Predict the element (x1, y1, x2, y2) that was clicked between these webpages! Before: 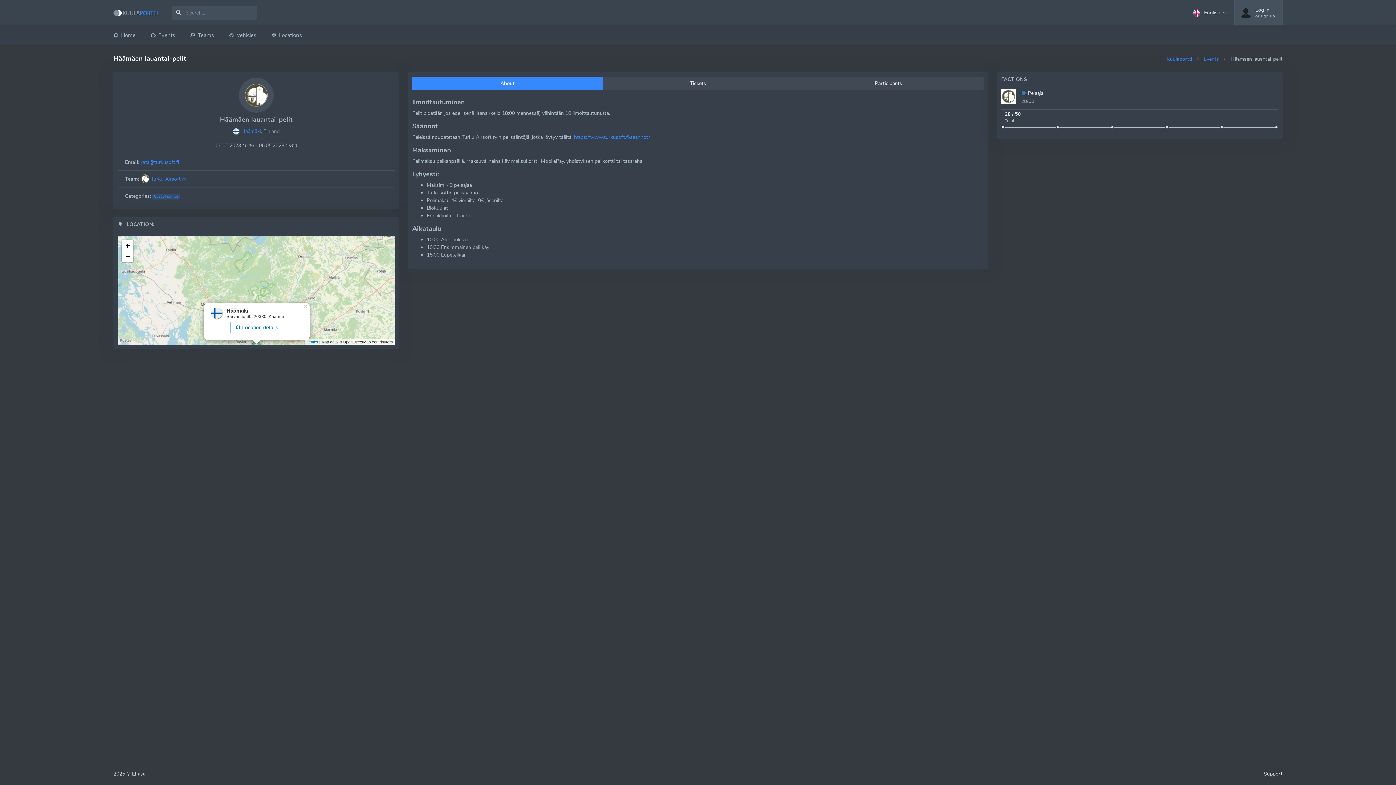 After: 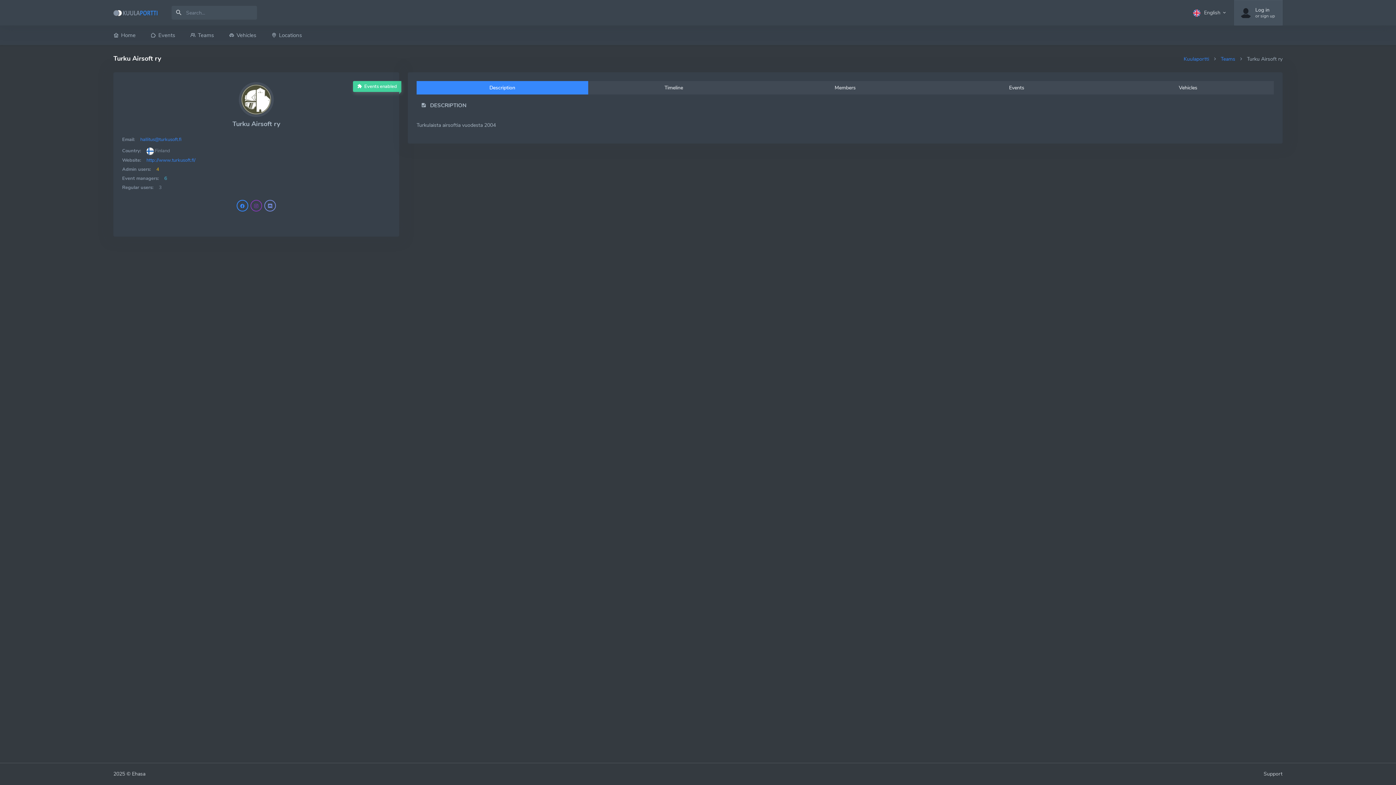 Action: bbox: (140, 175, 186, 182) label:  Turku Airsoft ry